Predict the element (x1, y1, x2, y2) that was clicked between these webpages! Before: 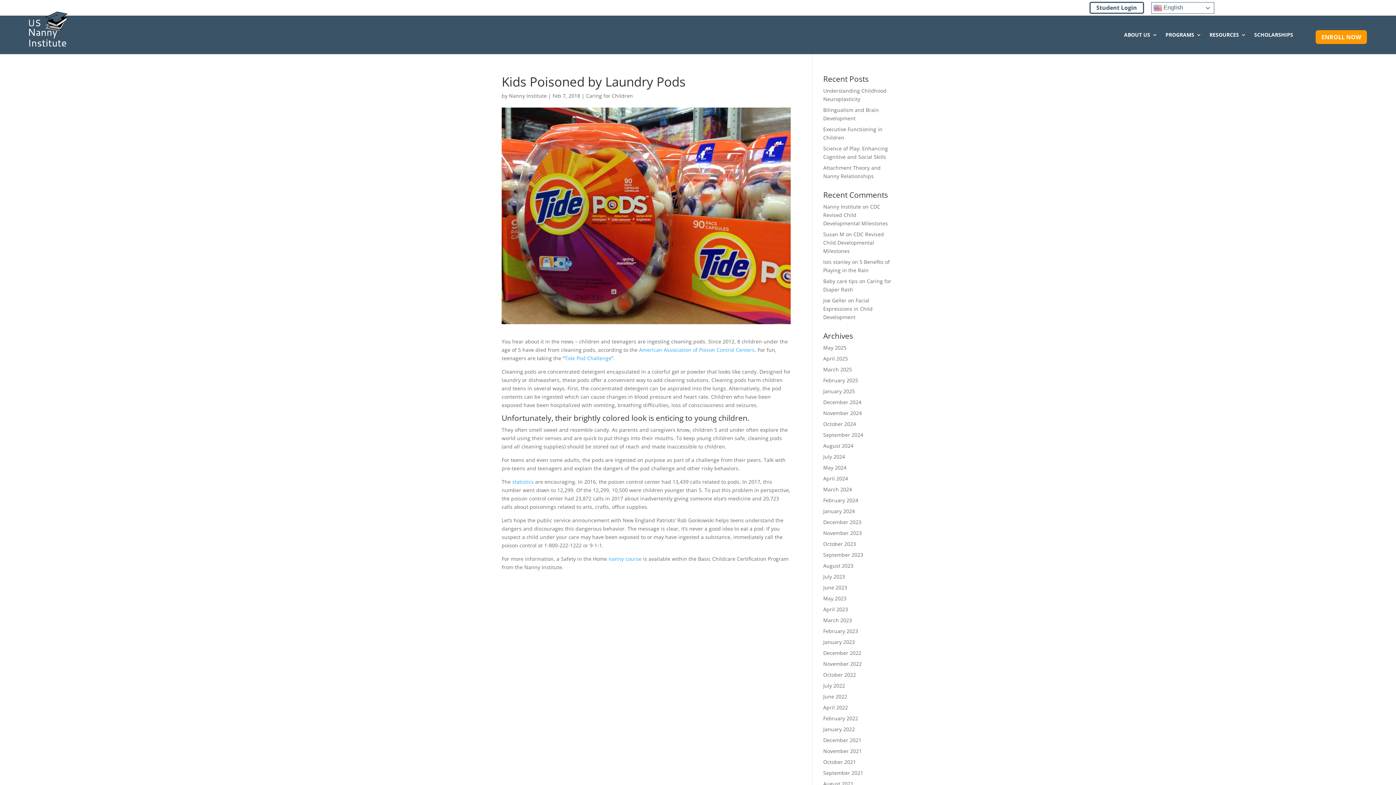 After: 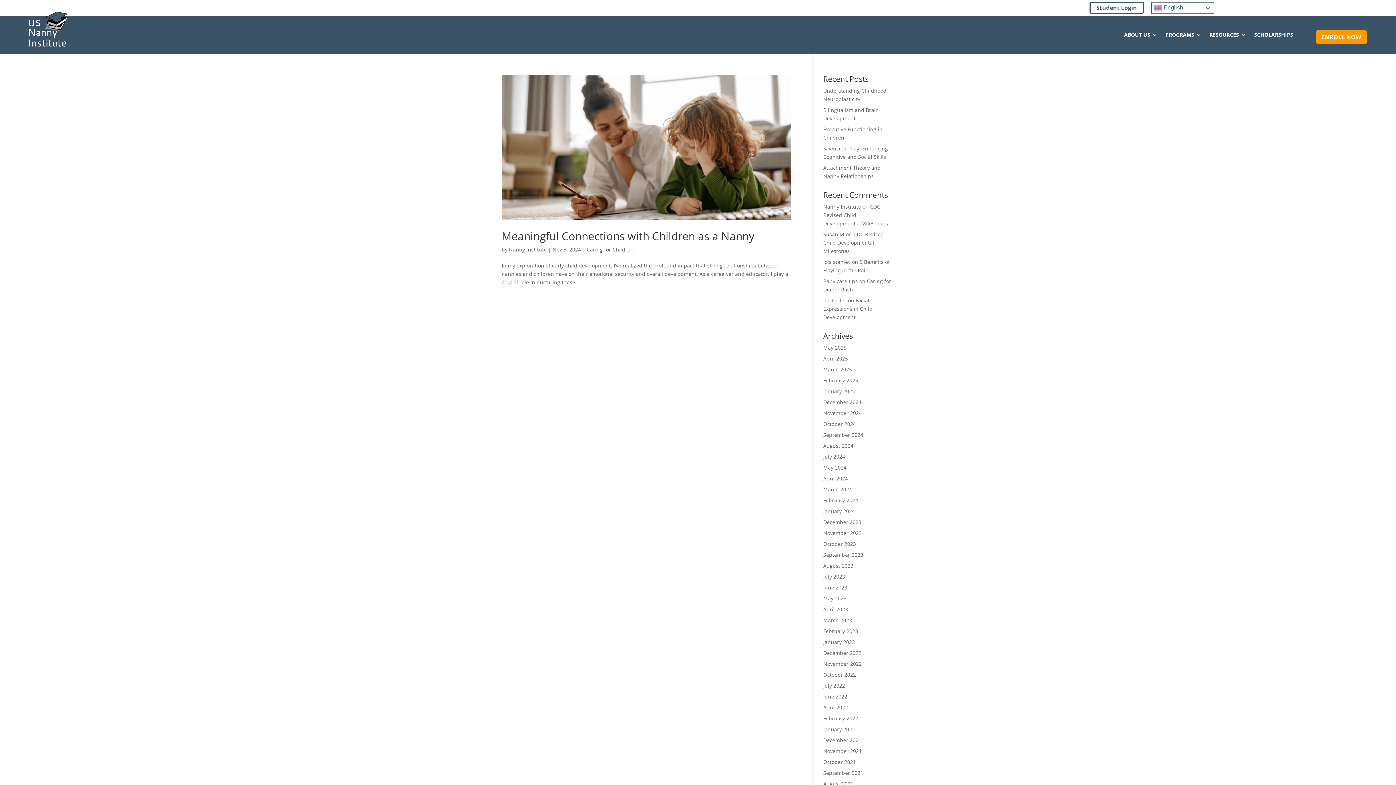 Action: label: November 2024 bbox: (823, 409, 862, 416)